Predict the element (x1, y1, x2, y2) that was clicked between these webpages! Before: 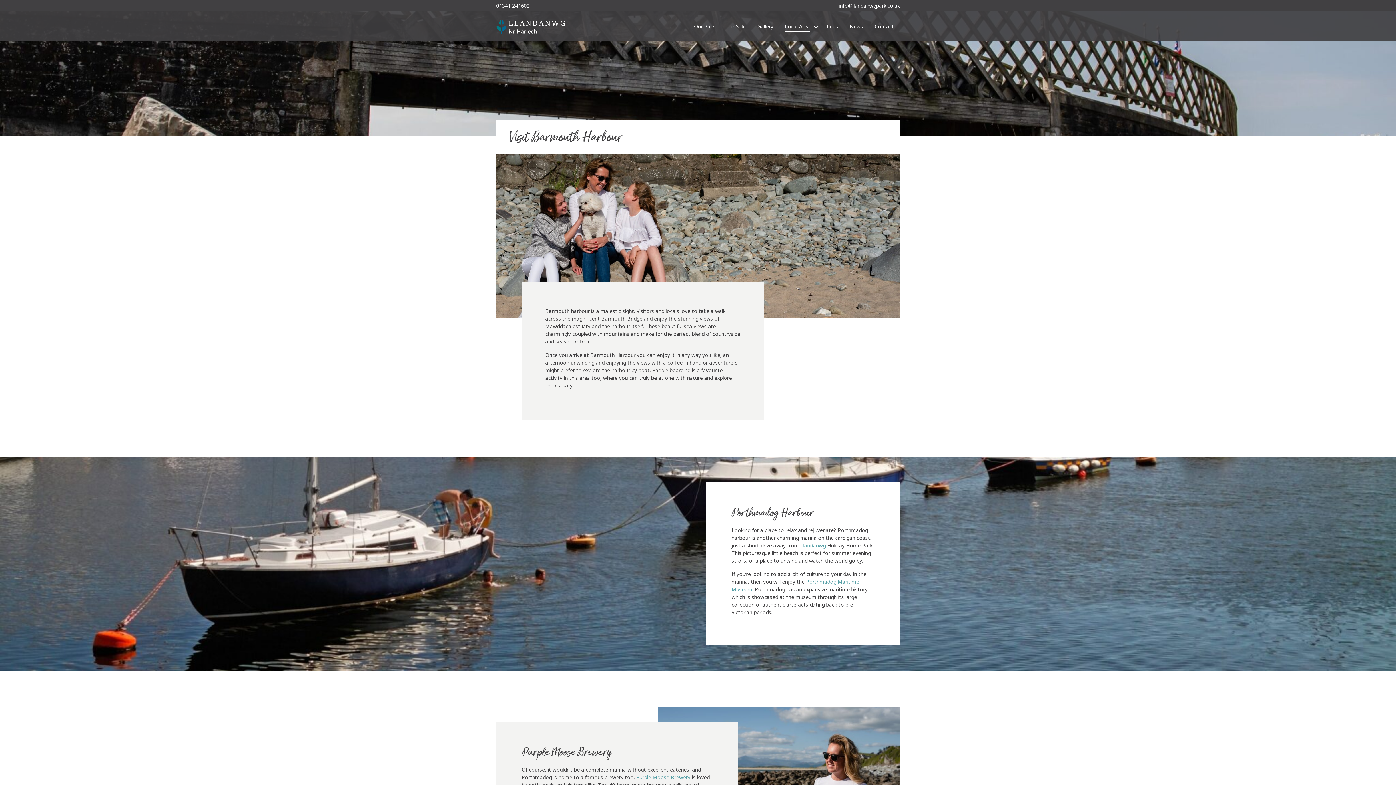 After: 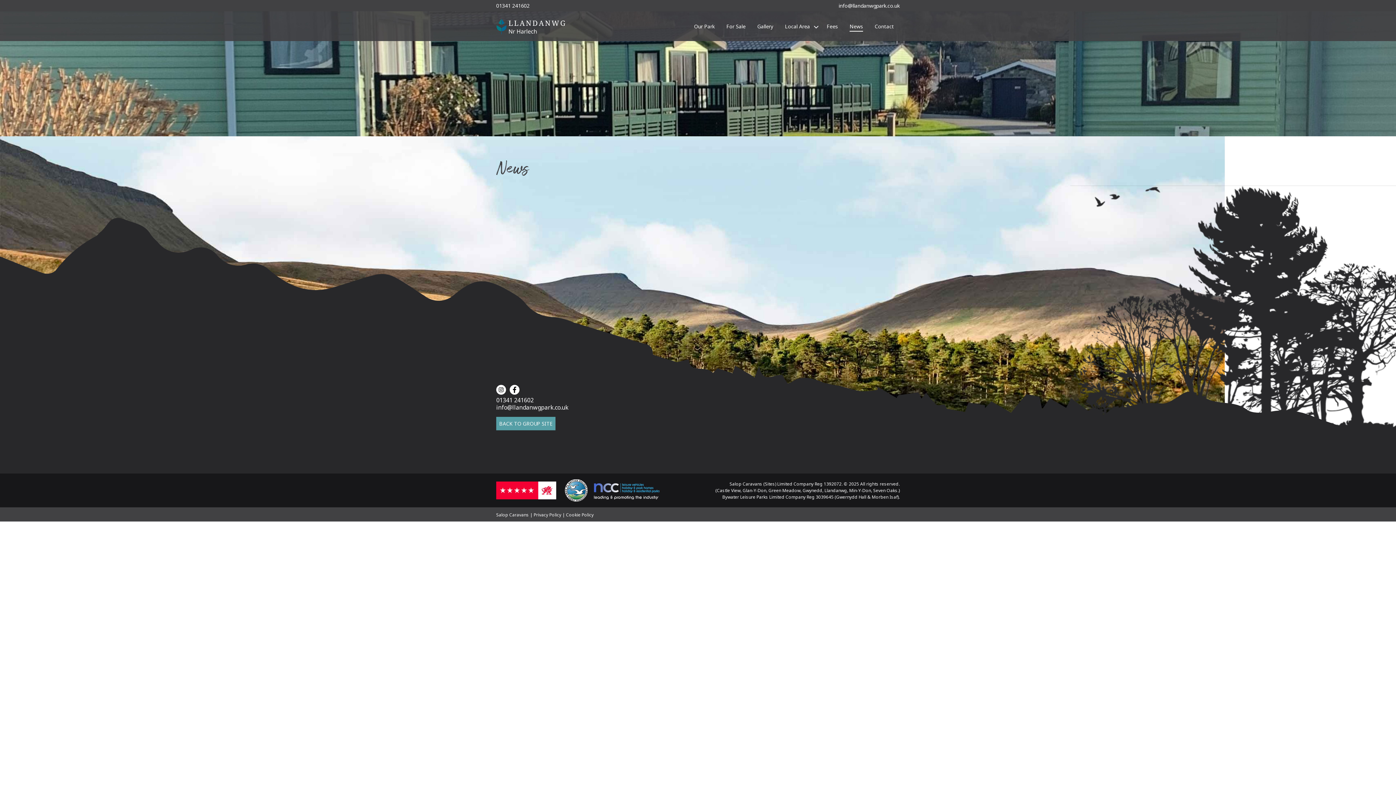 Action: label: News bbox: (849, 22, 863, 30)